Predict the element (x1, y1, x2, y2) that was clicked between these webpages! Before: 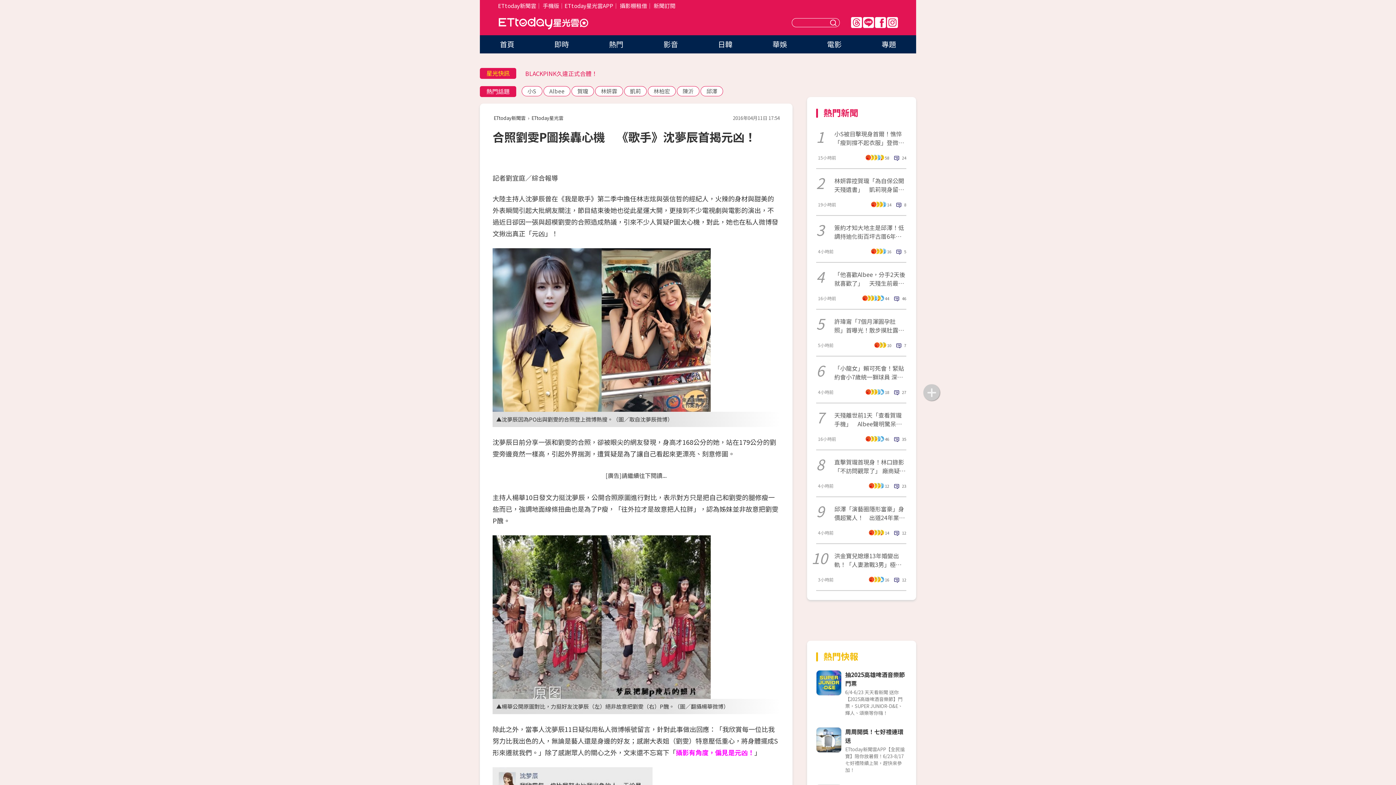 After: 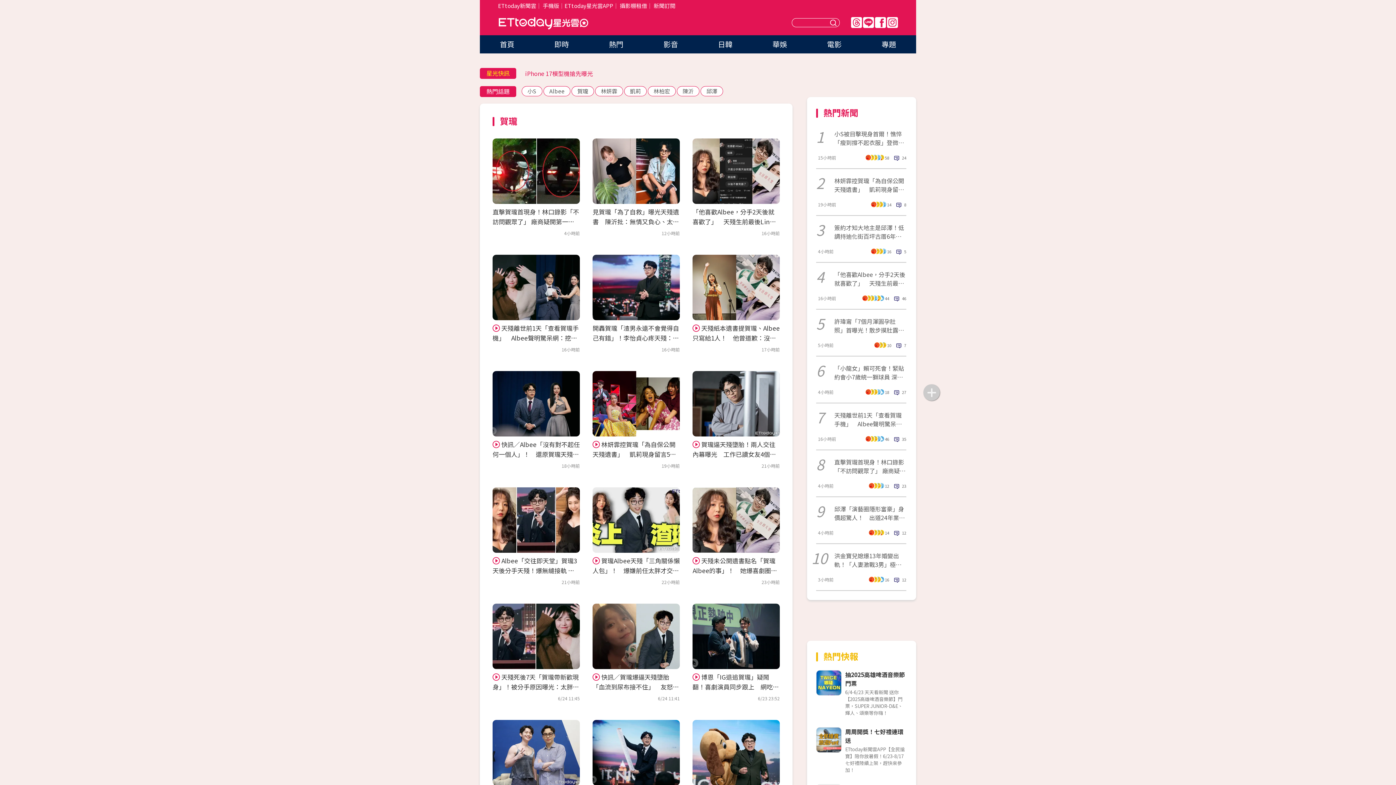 Action: bbox: (571, 86, 594, 96) label: 賀瓏